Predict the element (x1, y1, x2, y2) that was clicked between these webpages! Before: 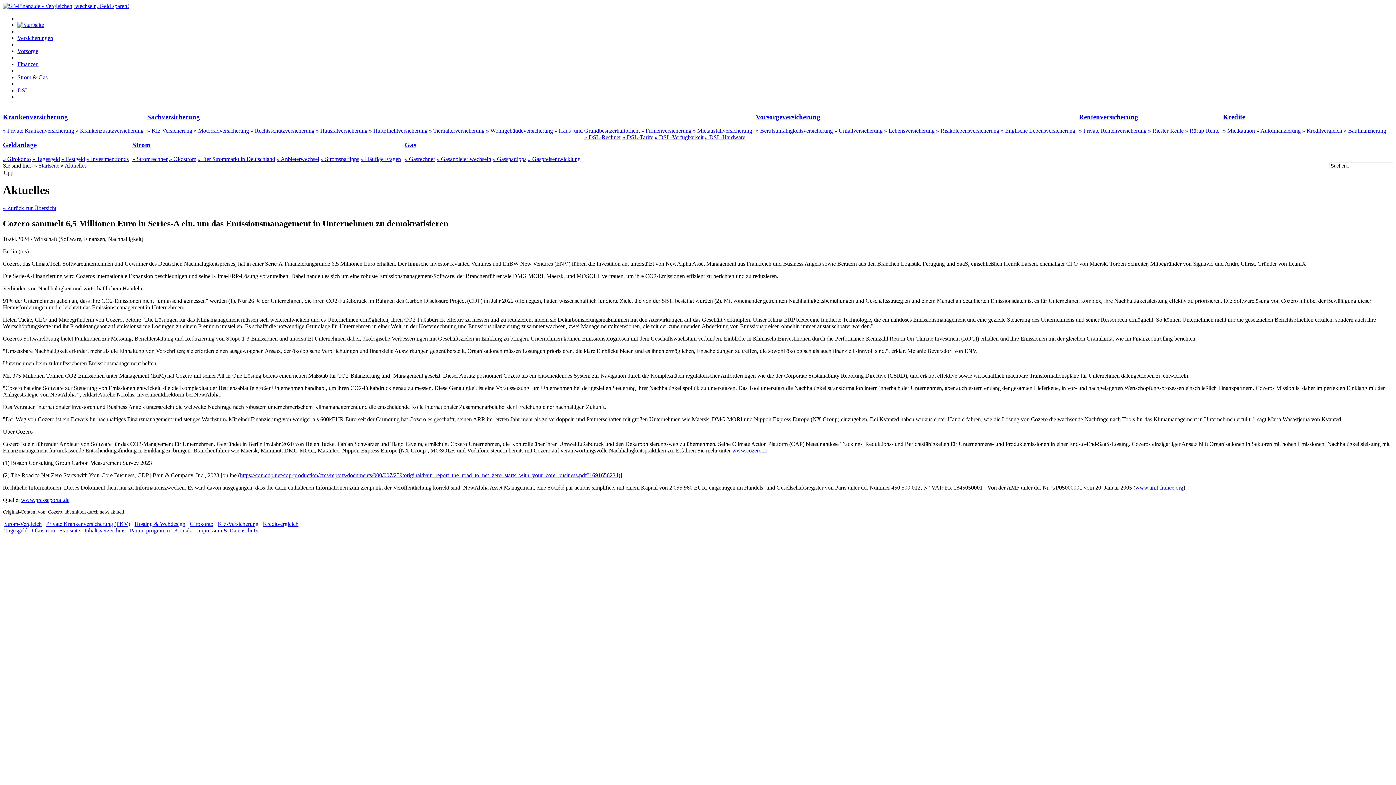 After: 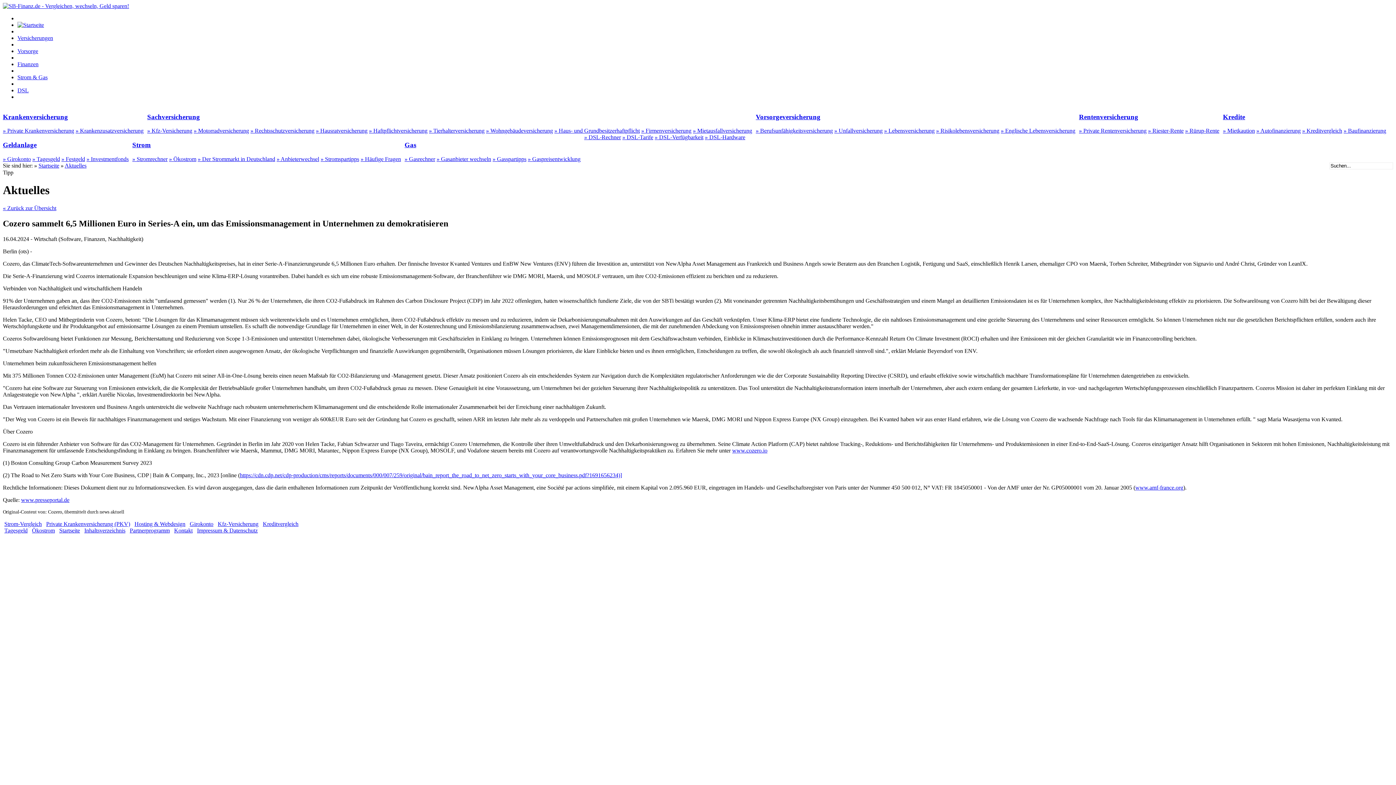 Action: bbox: (240, 472, 622, 478) label: https://cdn.cdp.net/cdp-production/cms/reports/documents/000/007/259/original/bain_report_the_road_to_net_zero_starts_with_your_core_business.pdf?1691656234)]